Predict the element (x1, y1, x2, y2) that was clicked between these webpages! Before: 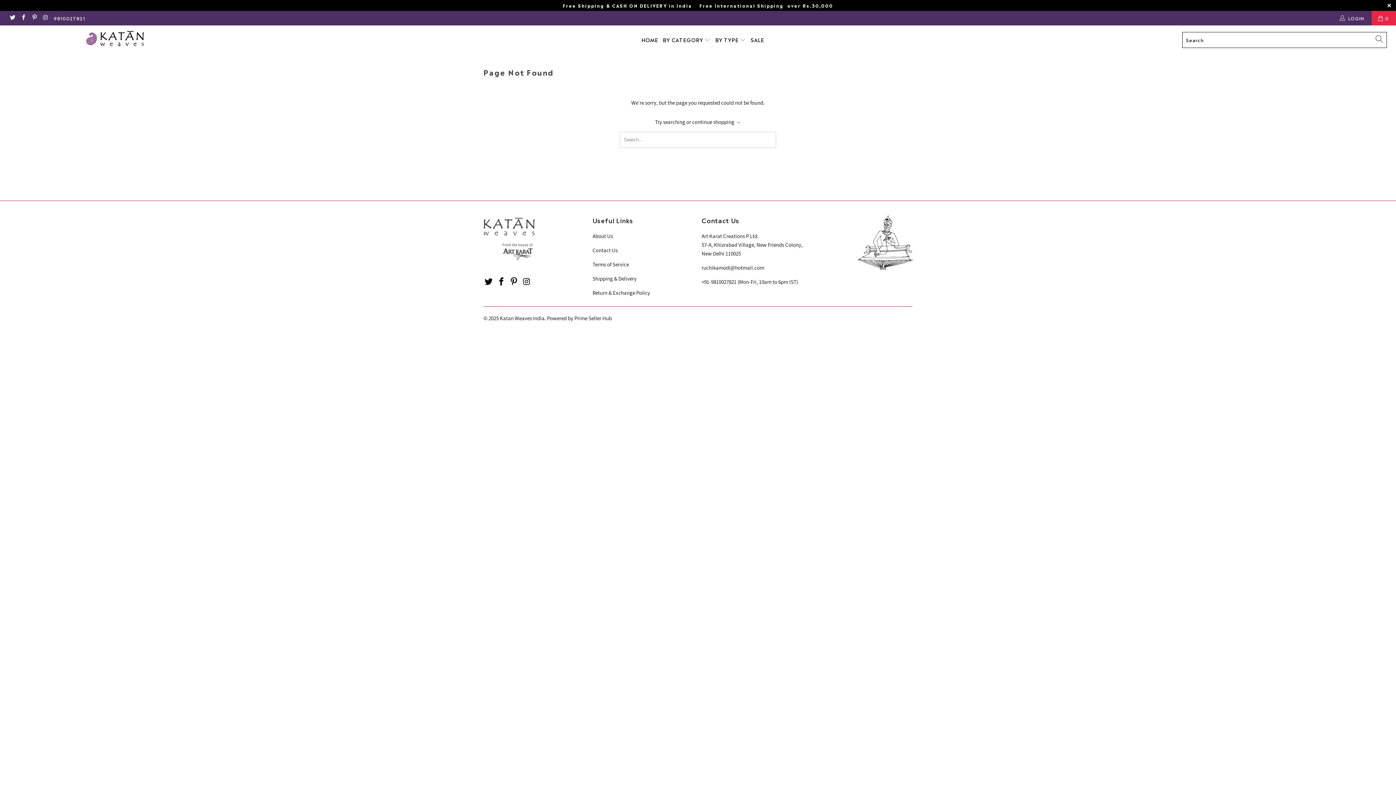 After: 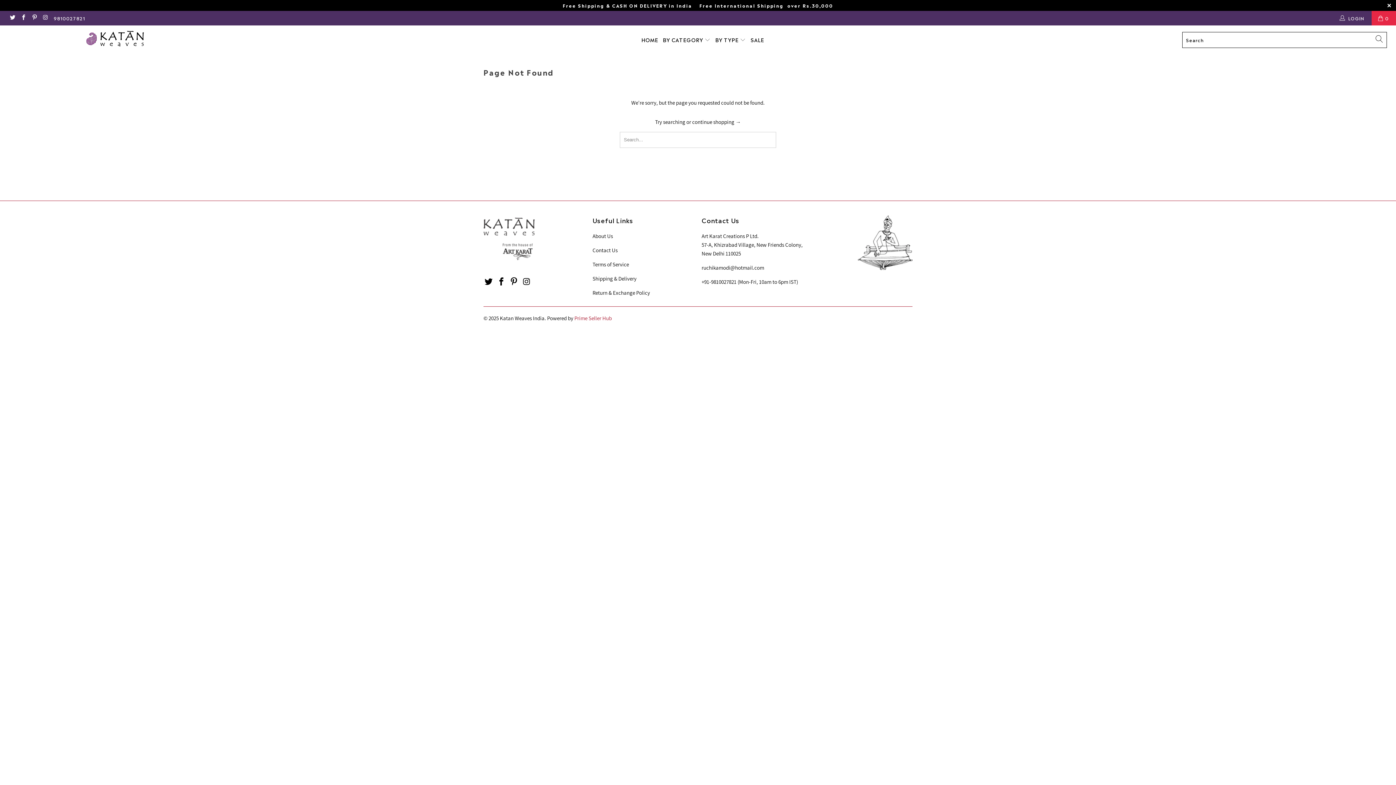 Action: label: Prime Seller Hub bbox: (574, 314, 612, 321)